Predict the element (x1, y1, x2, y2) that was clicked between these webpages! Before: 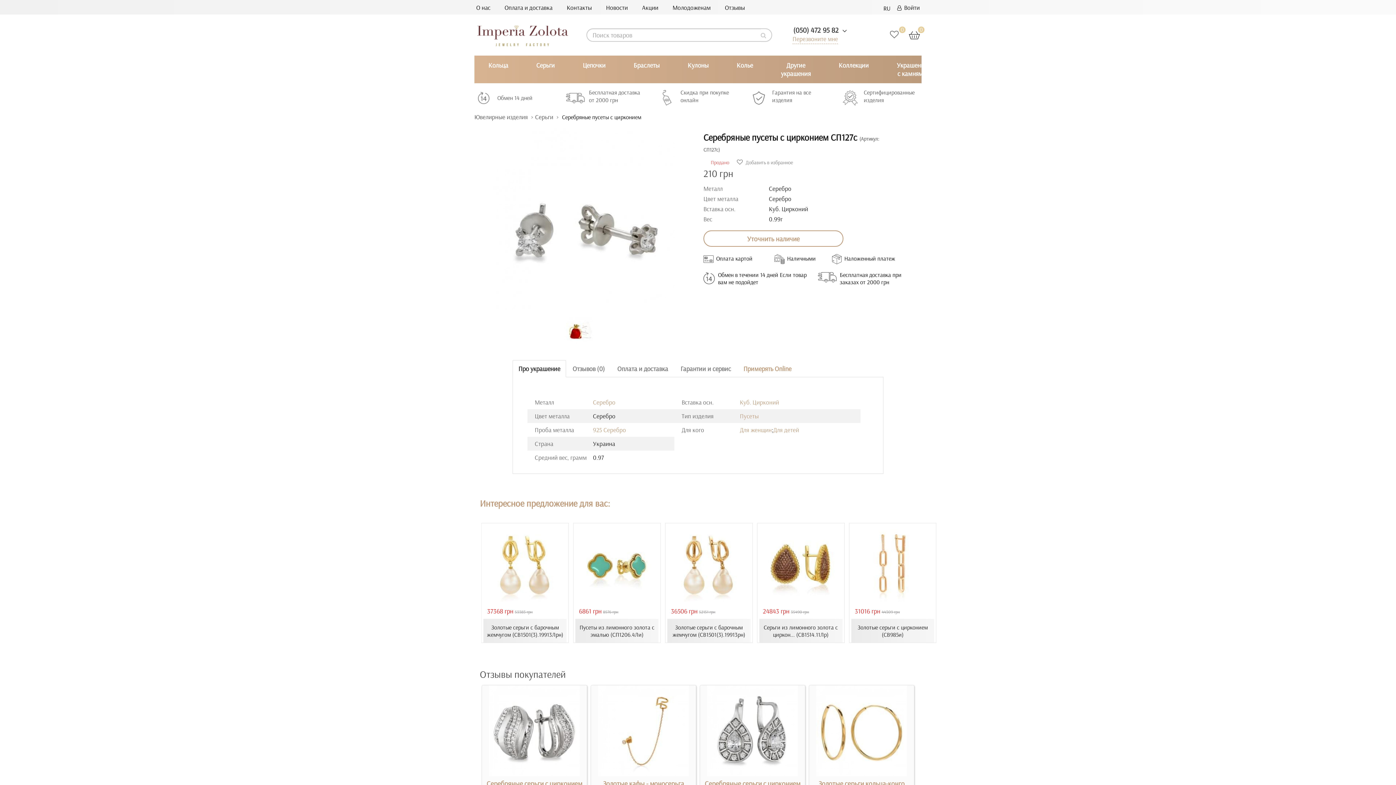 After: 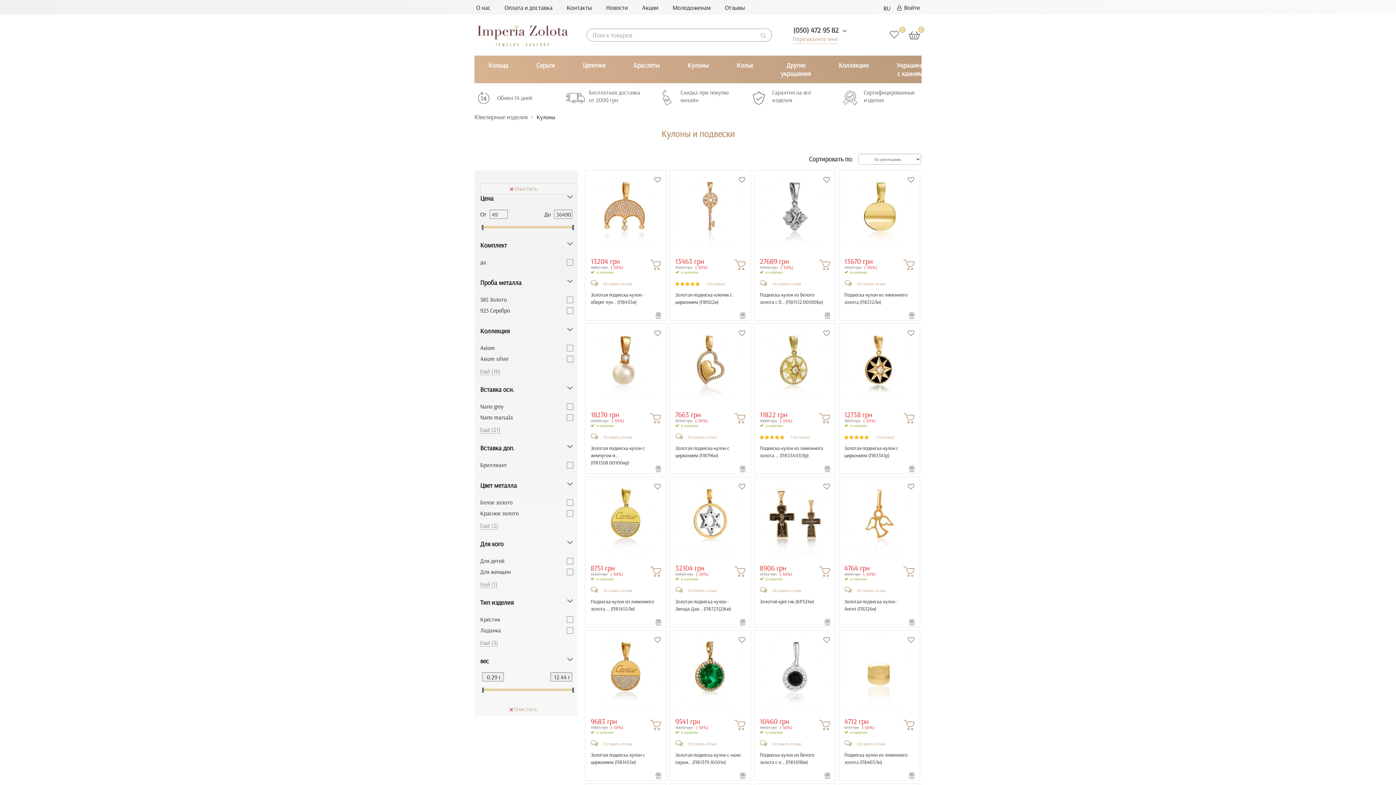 Action: label: Кулоны bbox: (673, 55, 722, 74)